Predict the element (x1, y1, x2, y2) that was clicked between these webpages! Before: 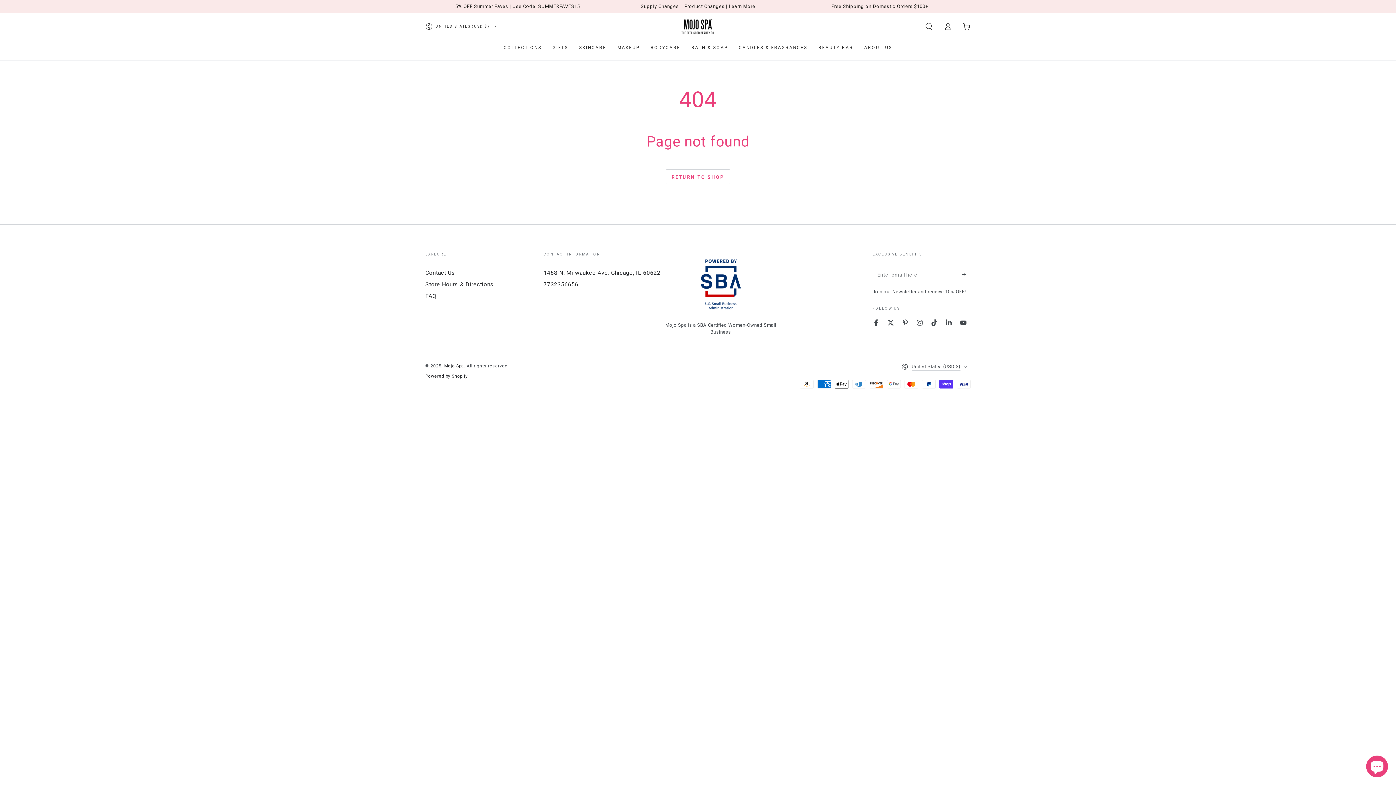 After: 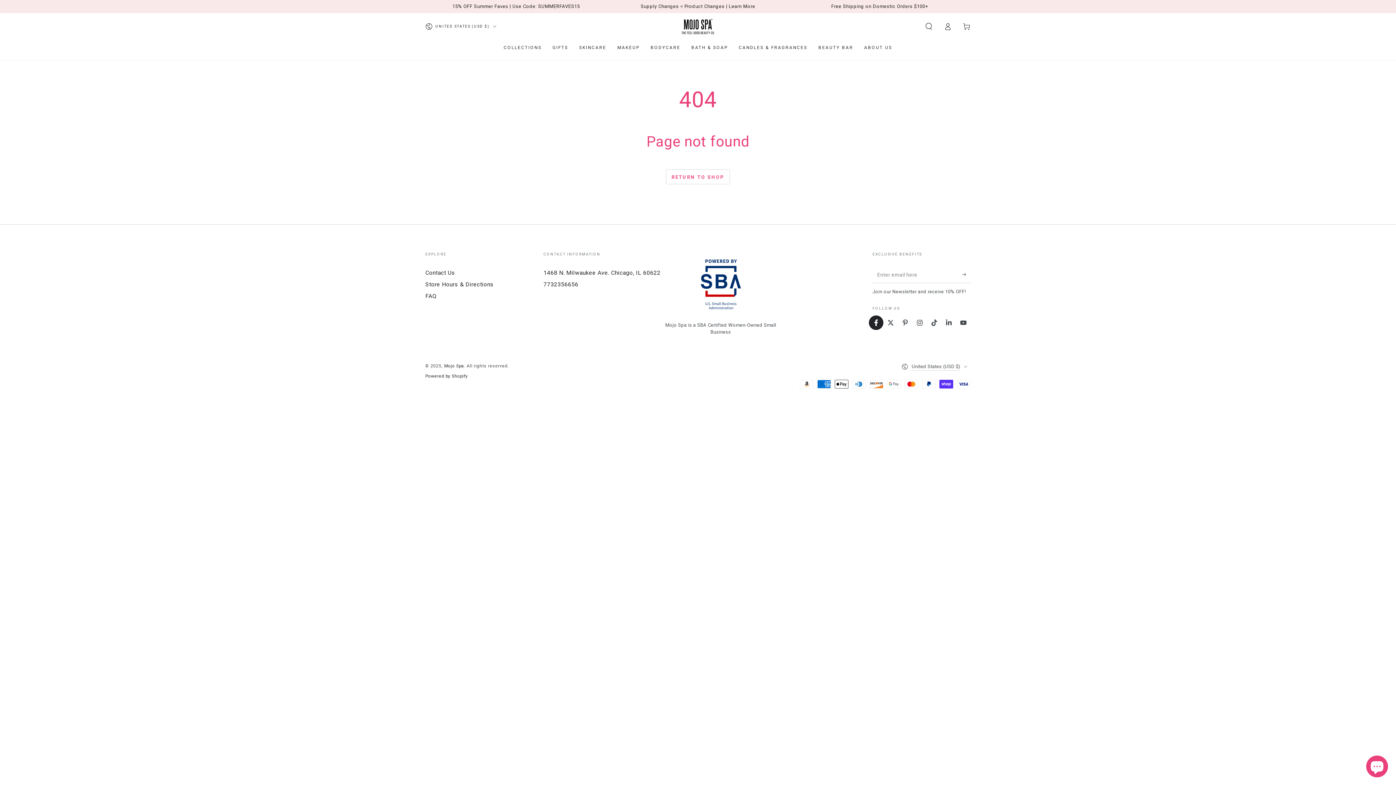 Action: label: Facebook bbox: (869, 315, 883, 330)